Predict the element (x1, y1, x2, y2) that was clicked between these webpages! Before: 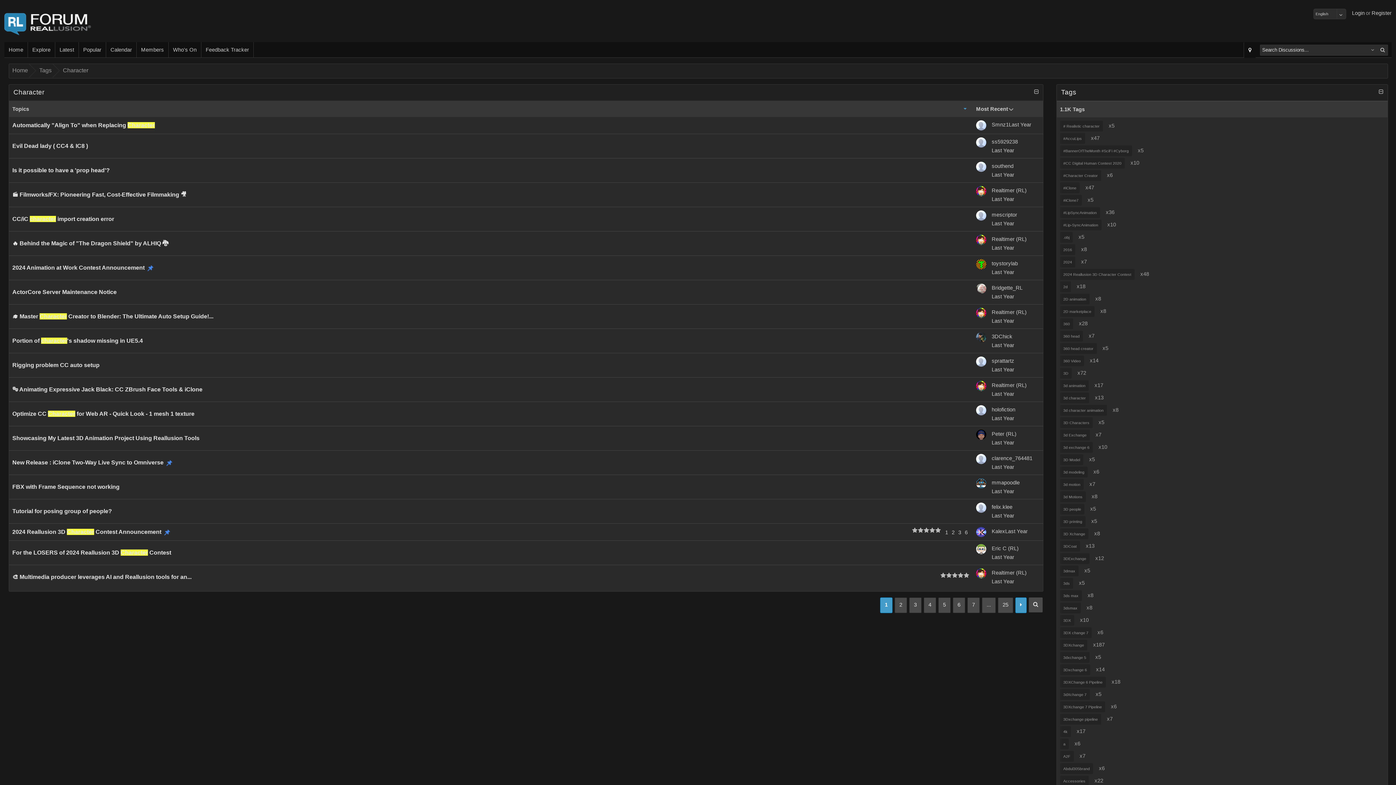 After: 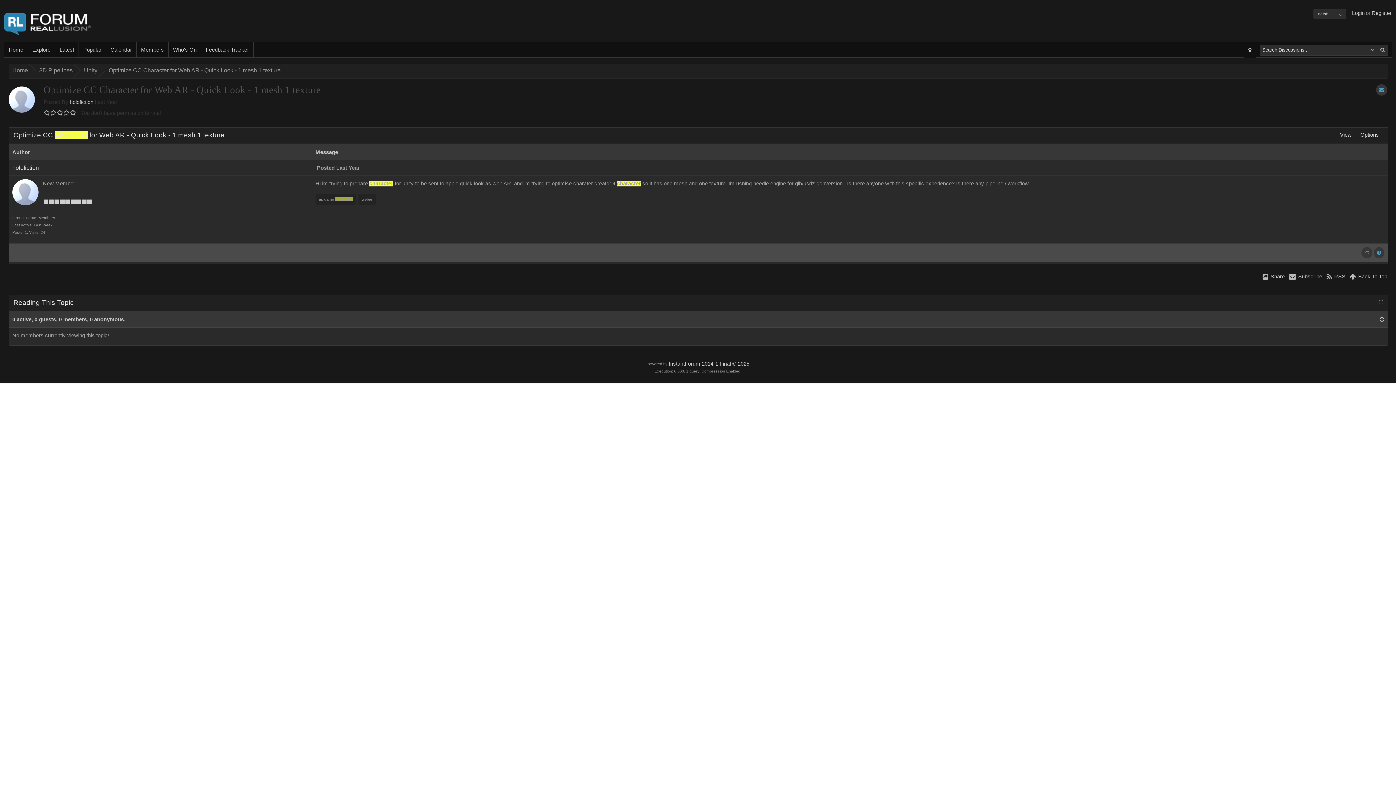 Action: label: Optimize CC Character for Web AR - Quick Look - 1 mesh 1 texture bbox: (12, 410, 194, 417)